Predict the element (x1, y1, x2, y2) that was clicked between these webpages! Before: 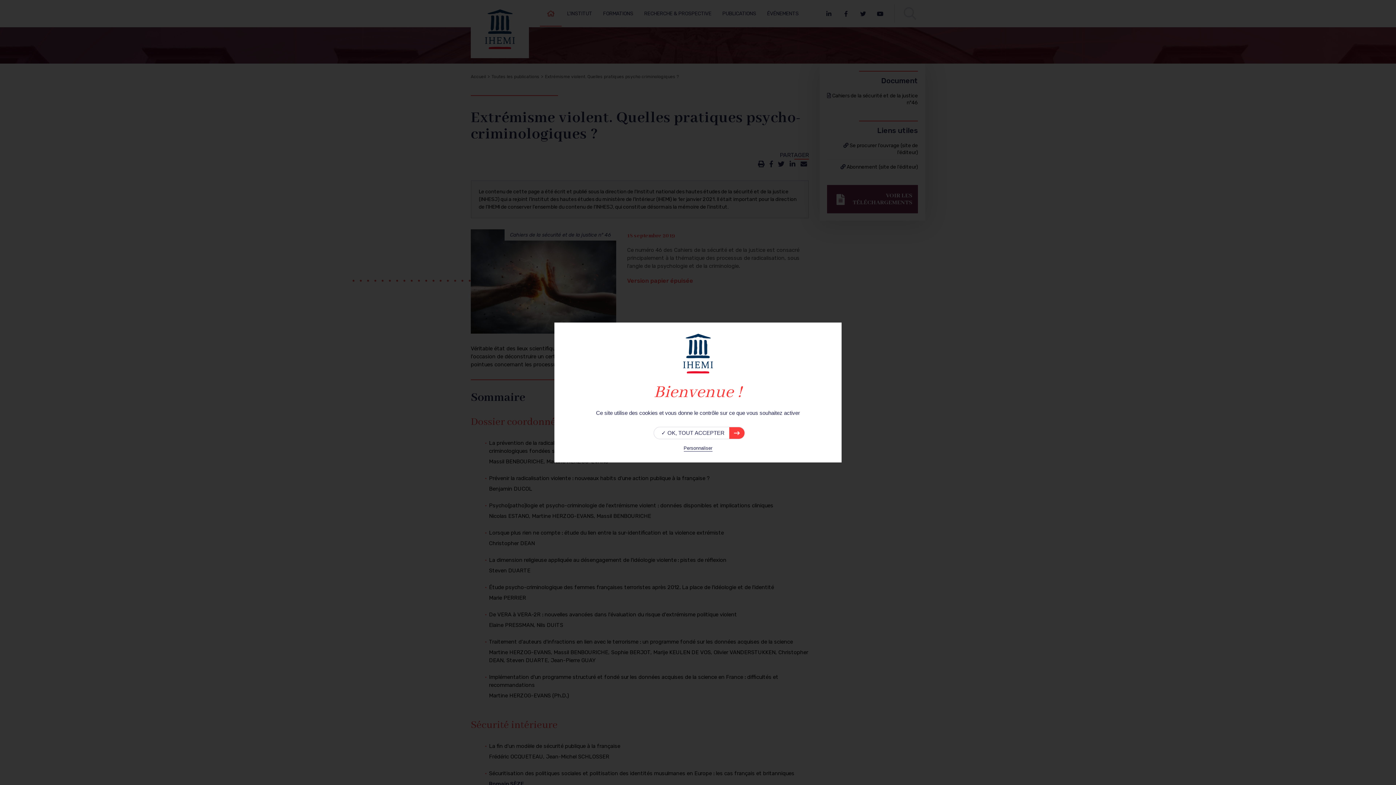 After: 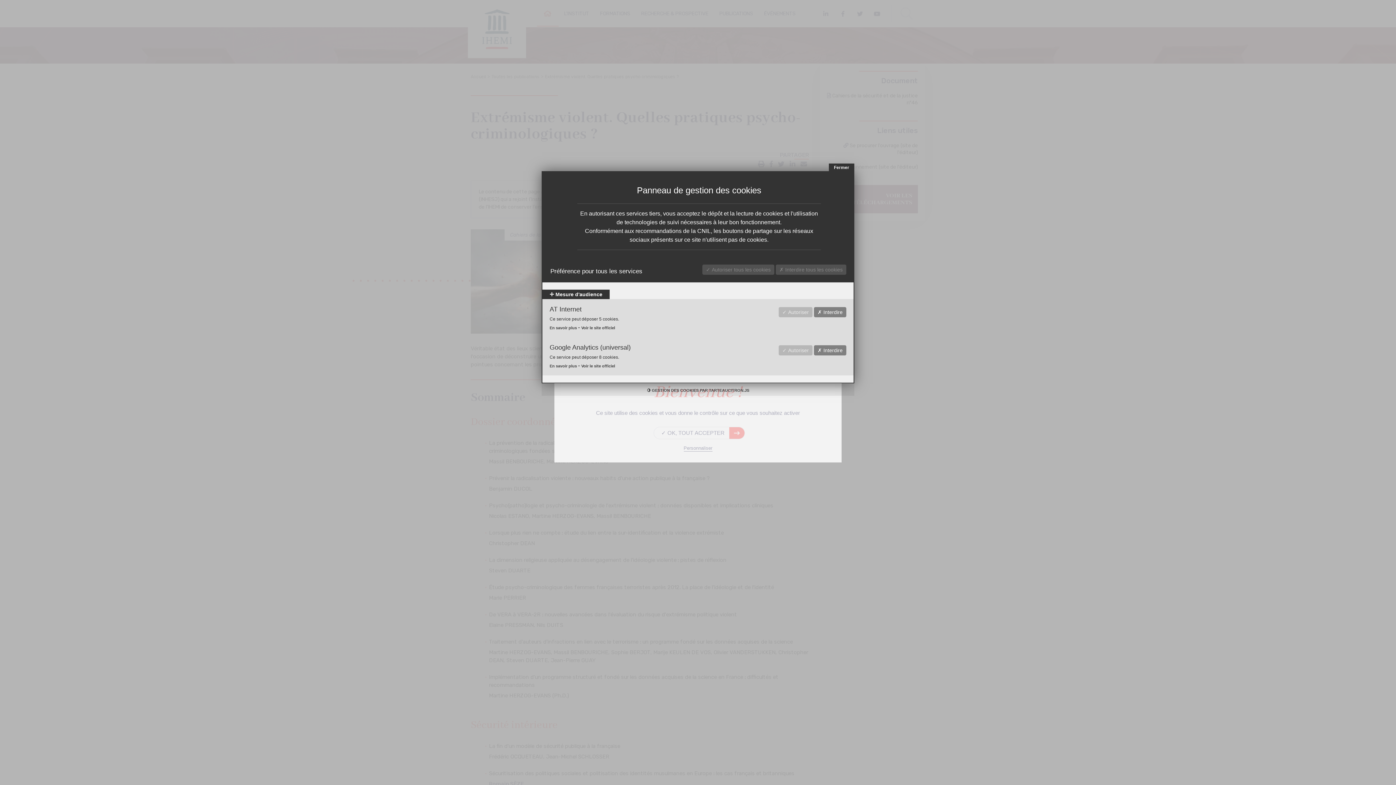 Action: bbox: (683, 444, 712, 451) label: Personnaliser